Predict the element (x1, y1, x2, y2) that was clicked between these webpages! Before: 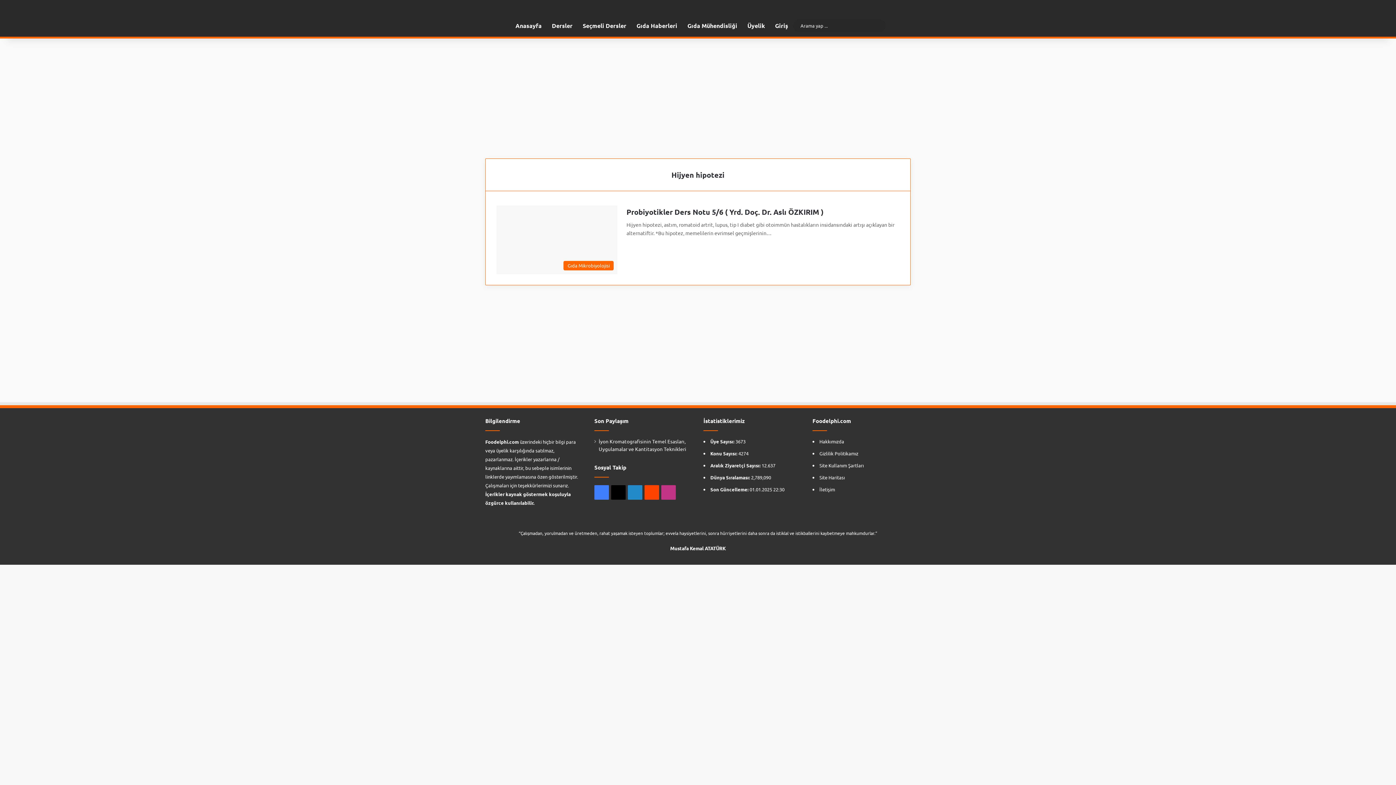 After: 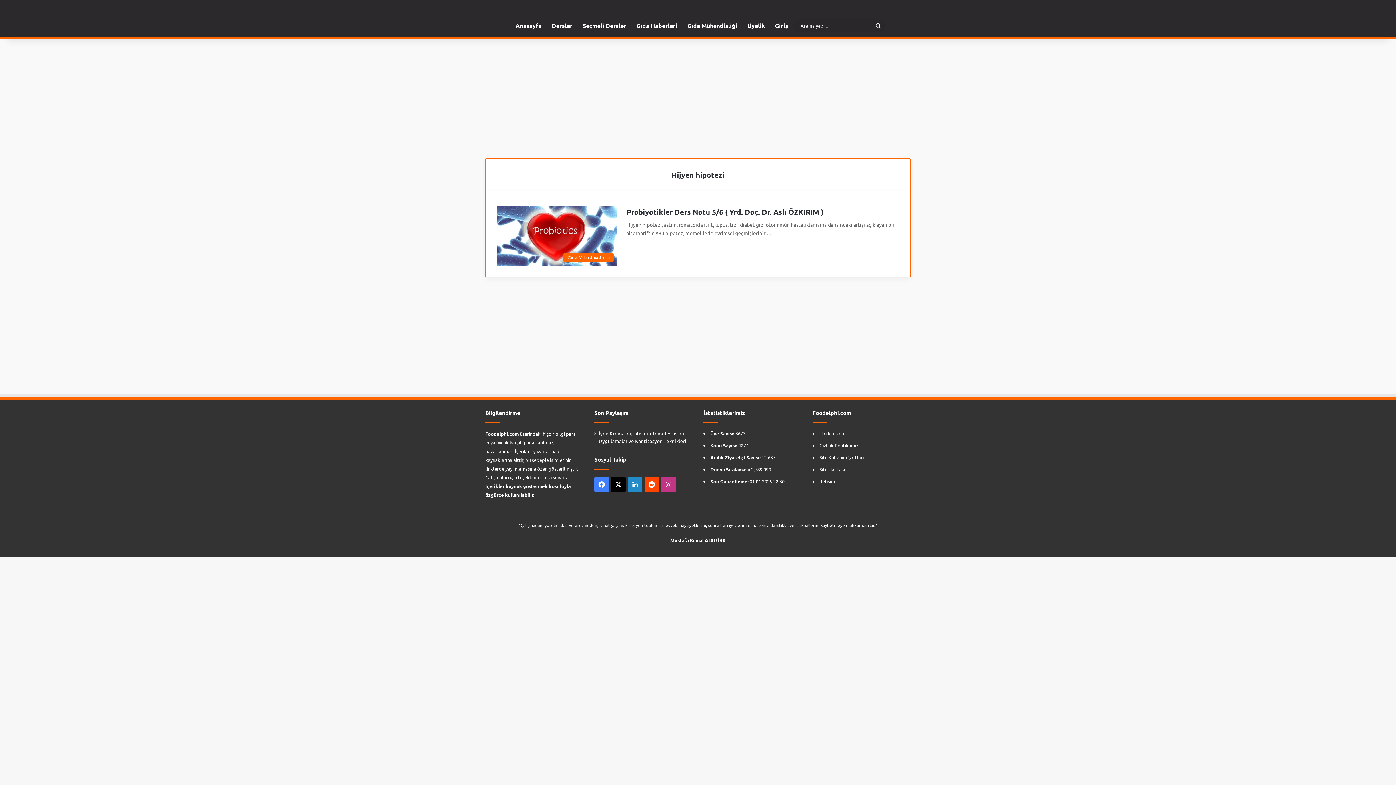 Action: label: X bbox: (611, 485, 625, 499)